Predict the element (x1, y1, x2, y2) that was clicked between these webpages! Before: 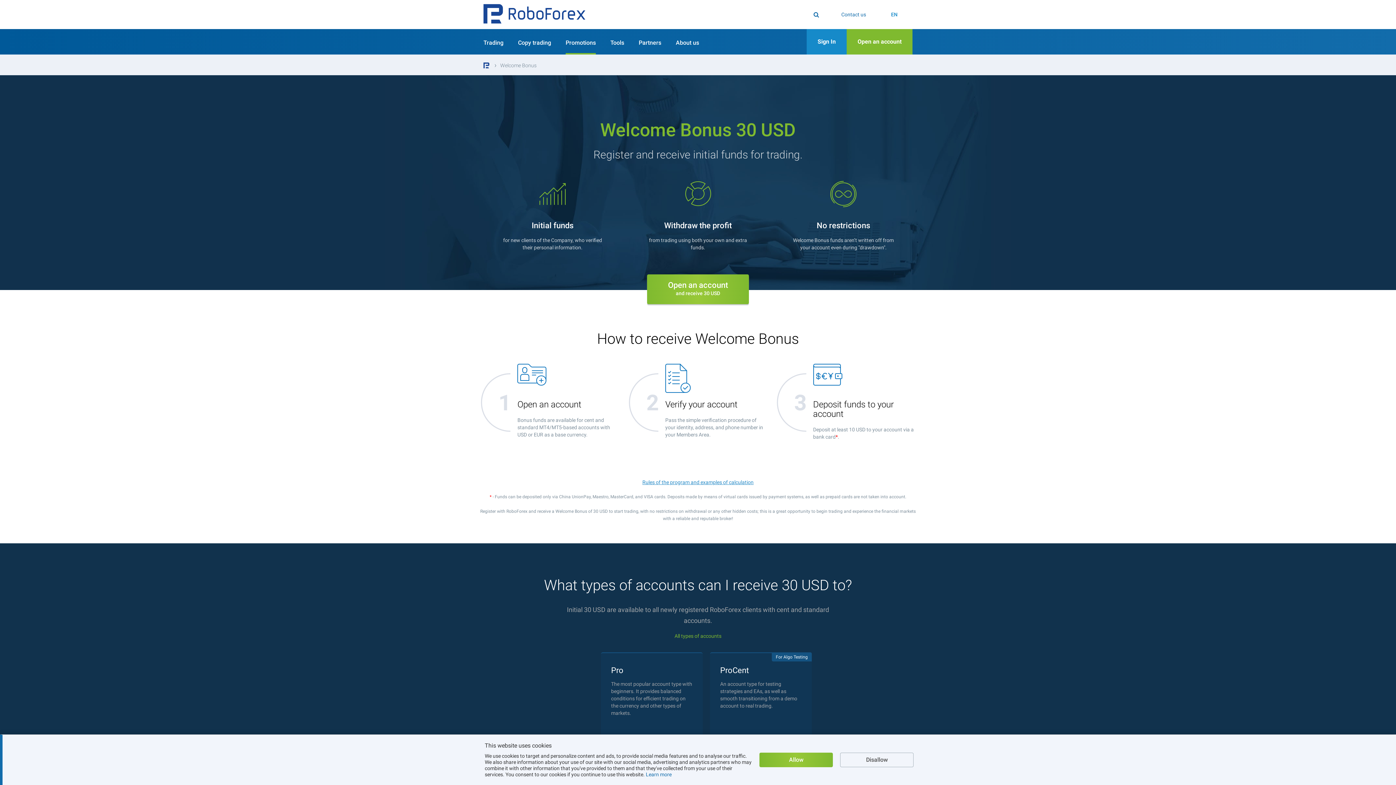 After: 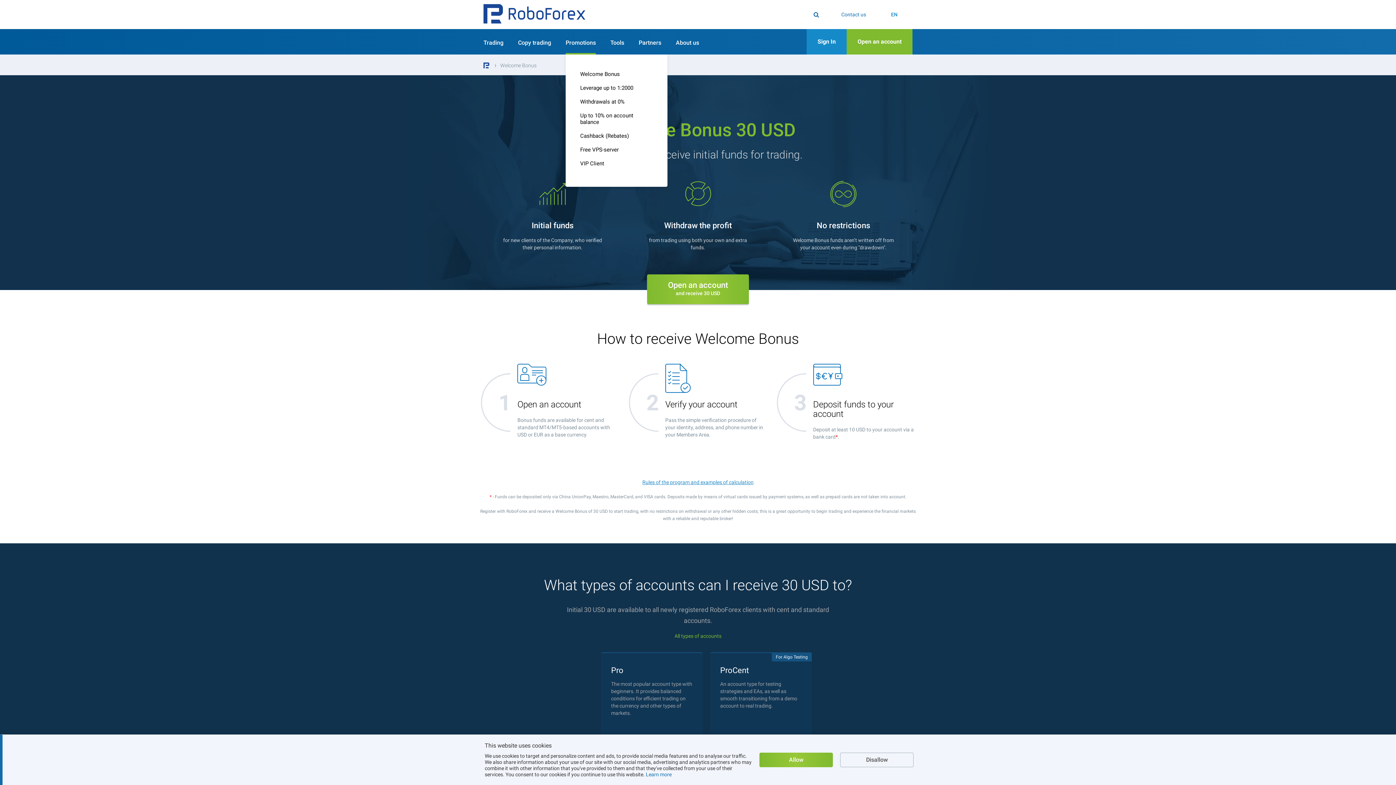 Action: label: Promotions bbox: (565, 29, 596, 54)